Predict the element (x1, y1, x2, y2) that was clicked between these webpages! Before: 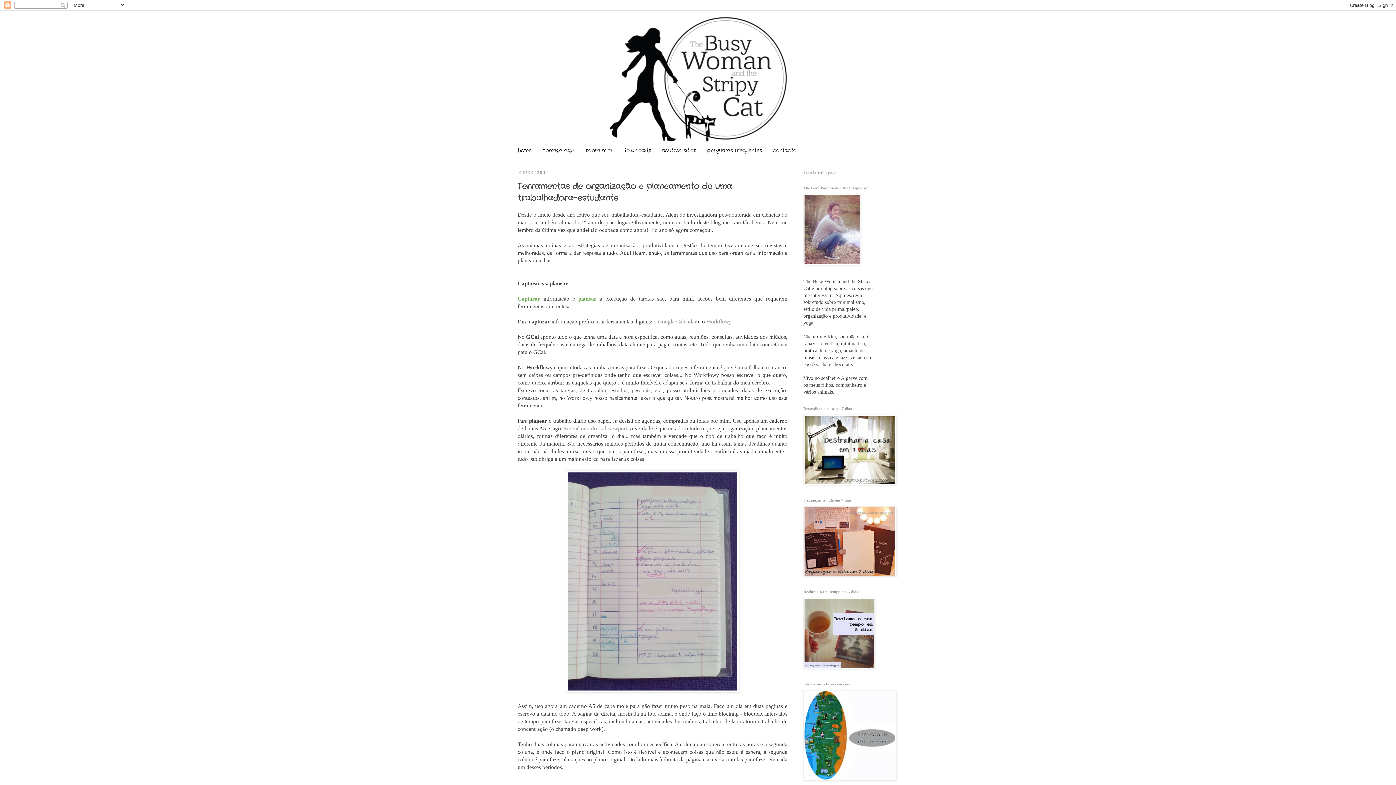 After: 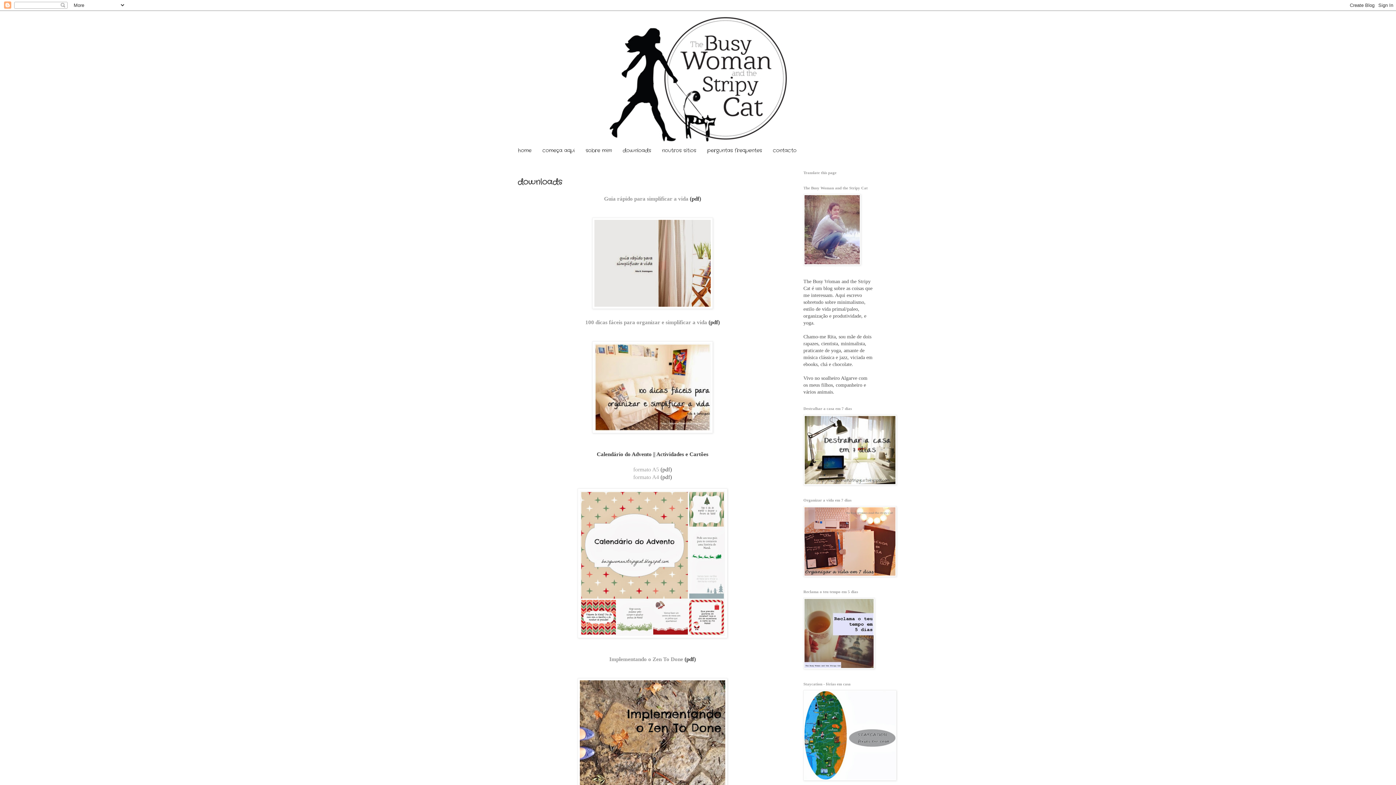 Action: bbox: (617, 144, 656, 157) label: downloads